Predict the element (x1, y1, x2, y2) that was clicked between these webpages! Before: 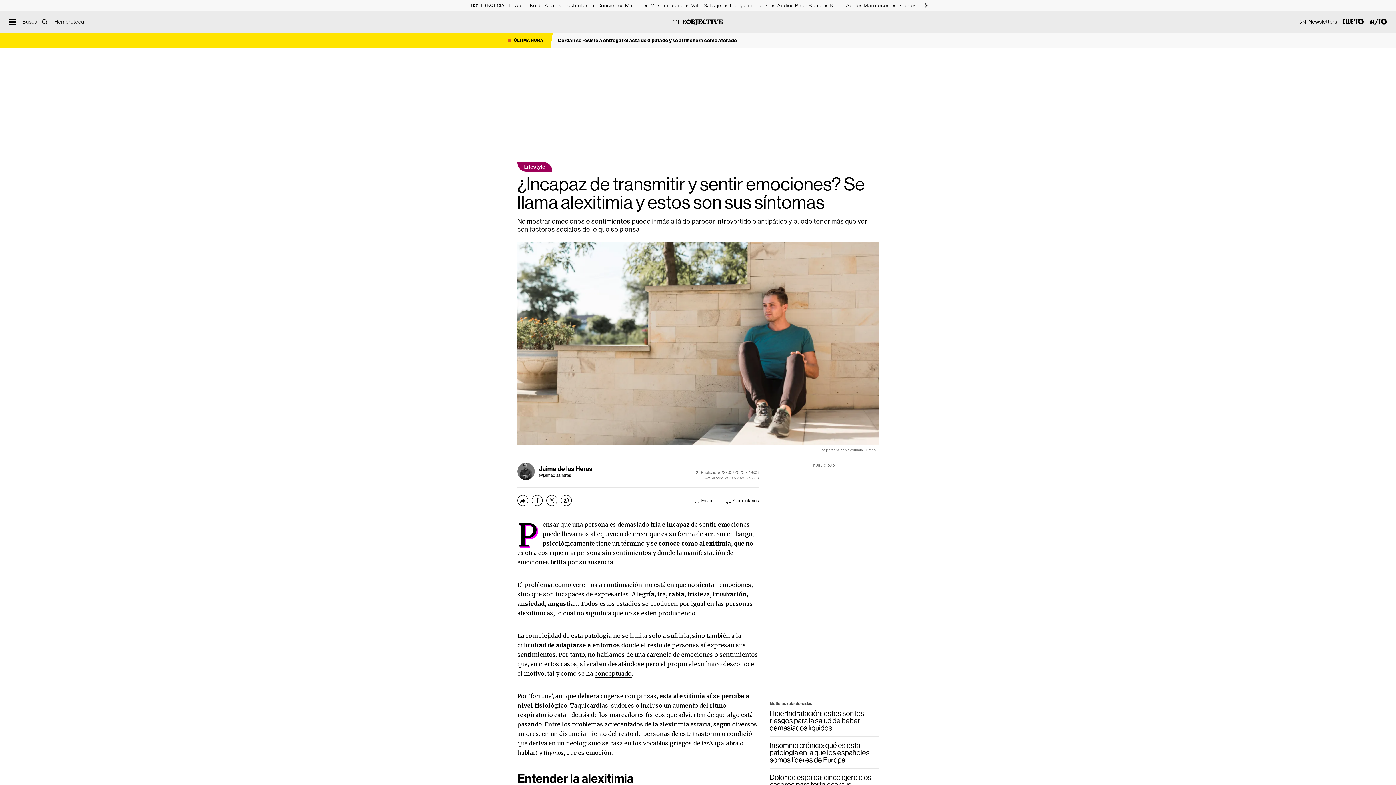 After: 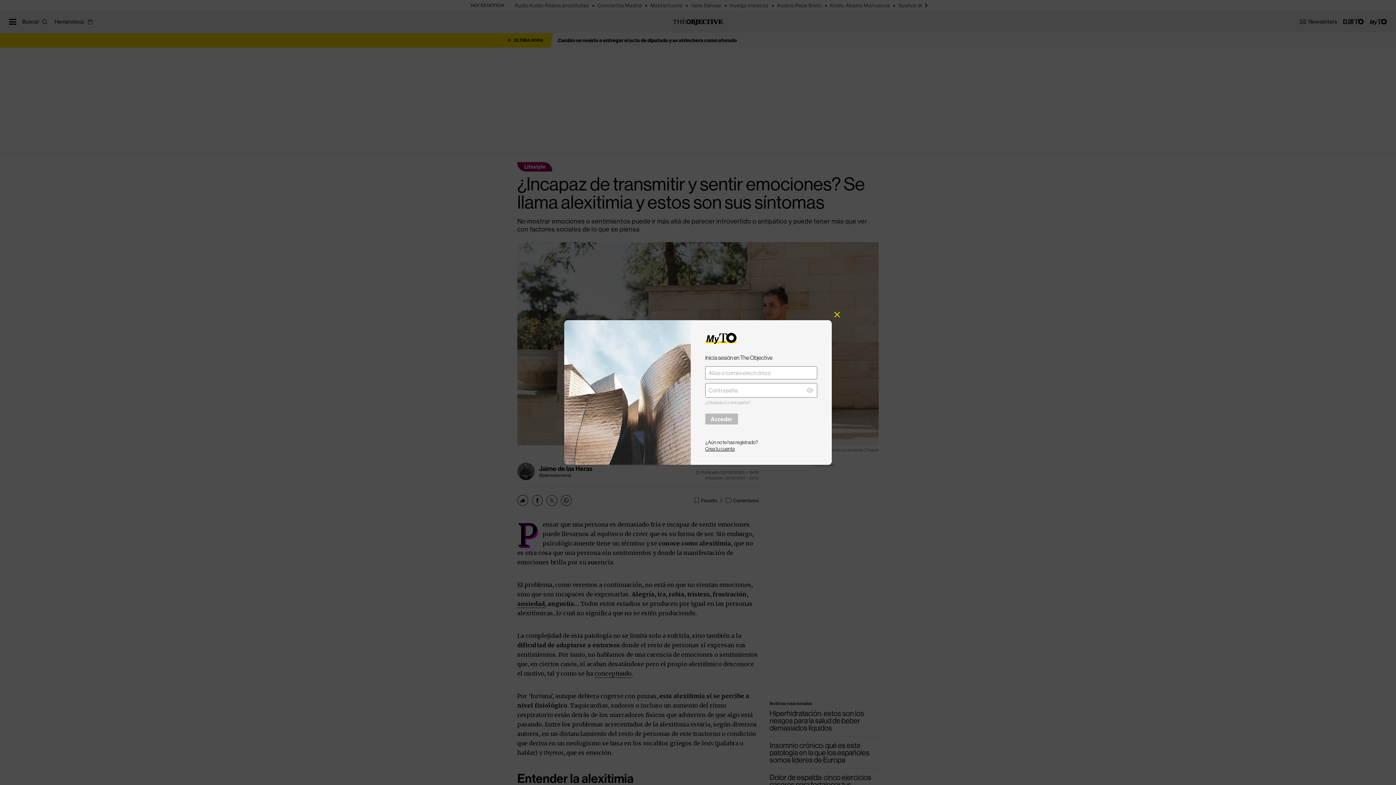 Action: label: Favorito bbox: (694, 497, 725, 503)